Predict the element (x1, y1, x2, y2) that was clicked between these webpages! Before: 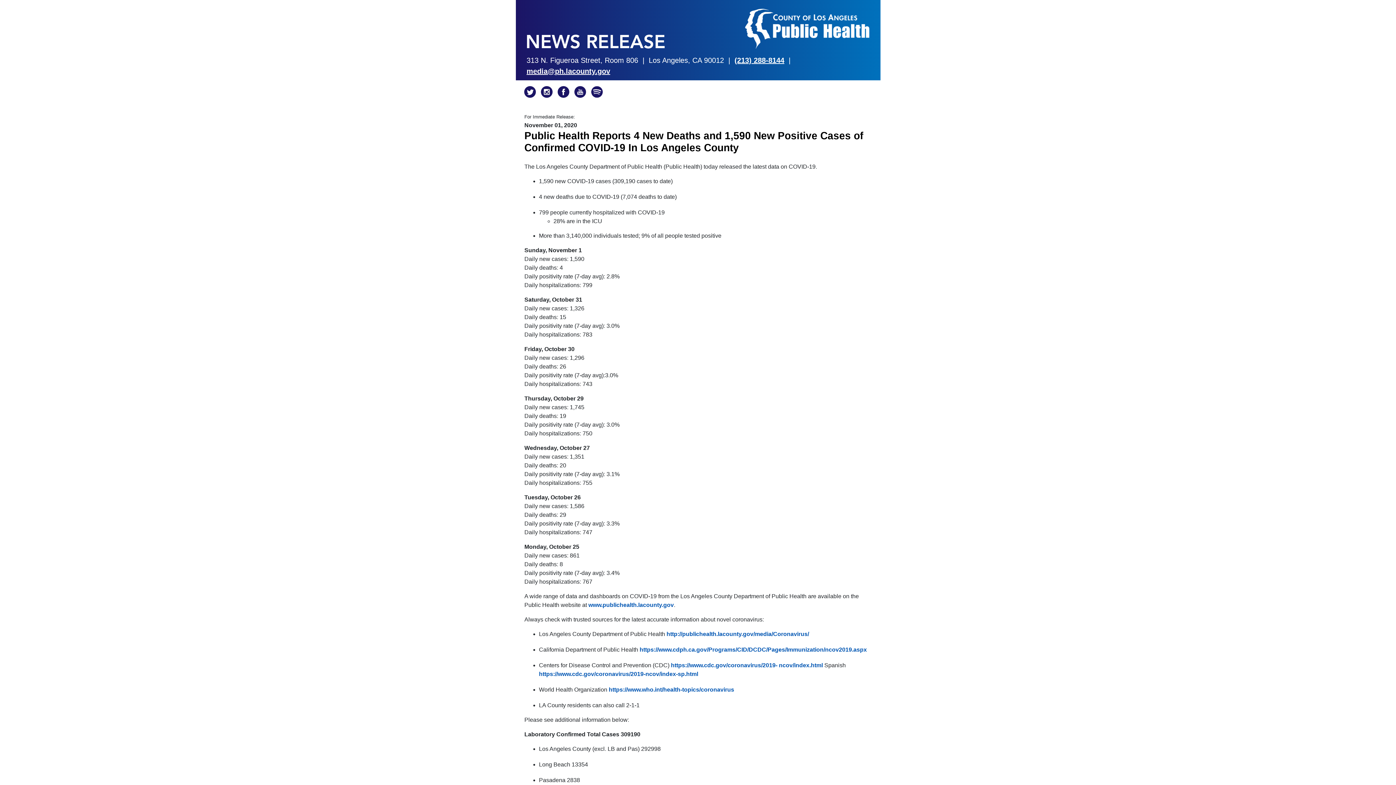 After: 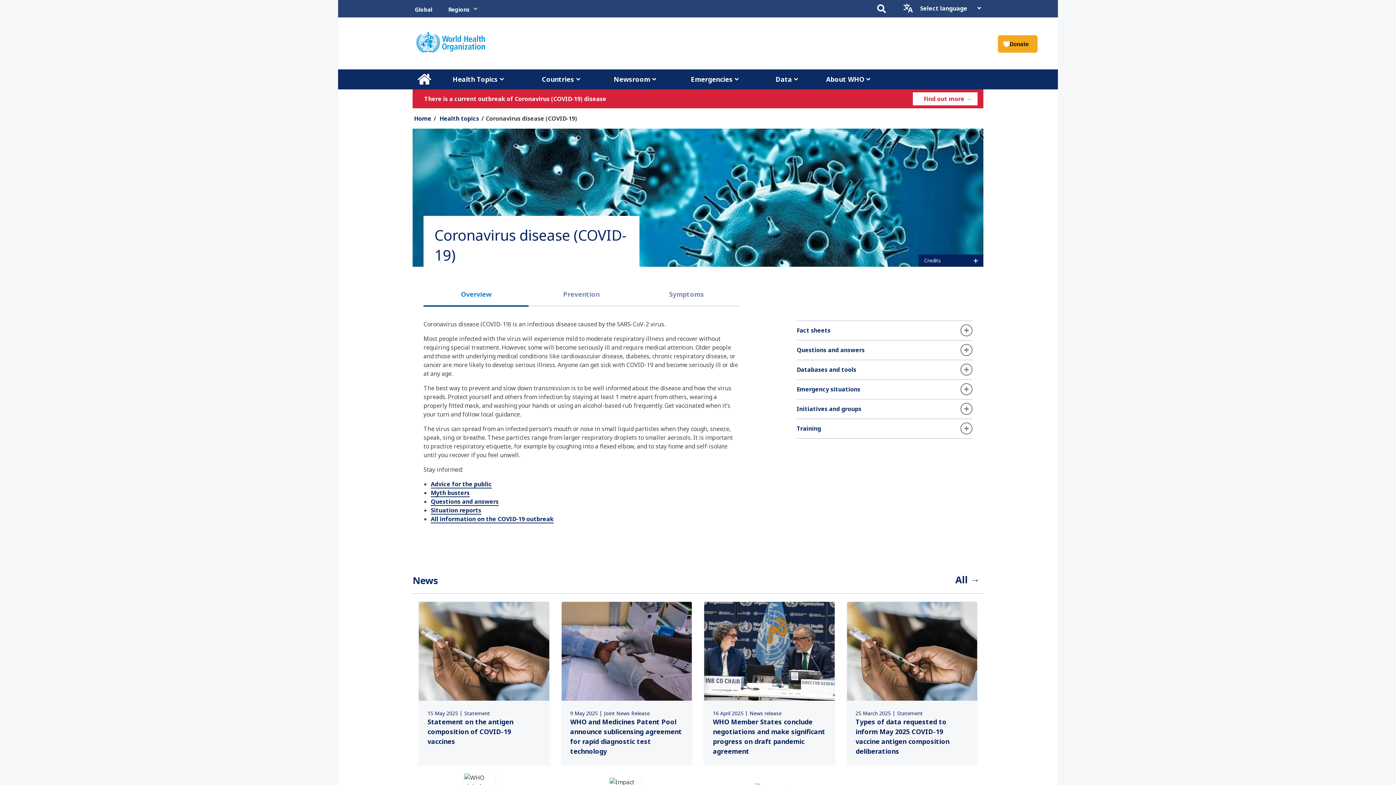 Action: bbox: (608, 686, 734, 692) label: https://www.who.int/health-topics/coronavirus